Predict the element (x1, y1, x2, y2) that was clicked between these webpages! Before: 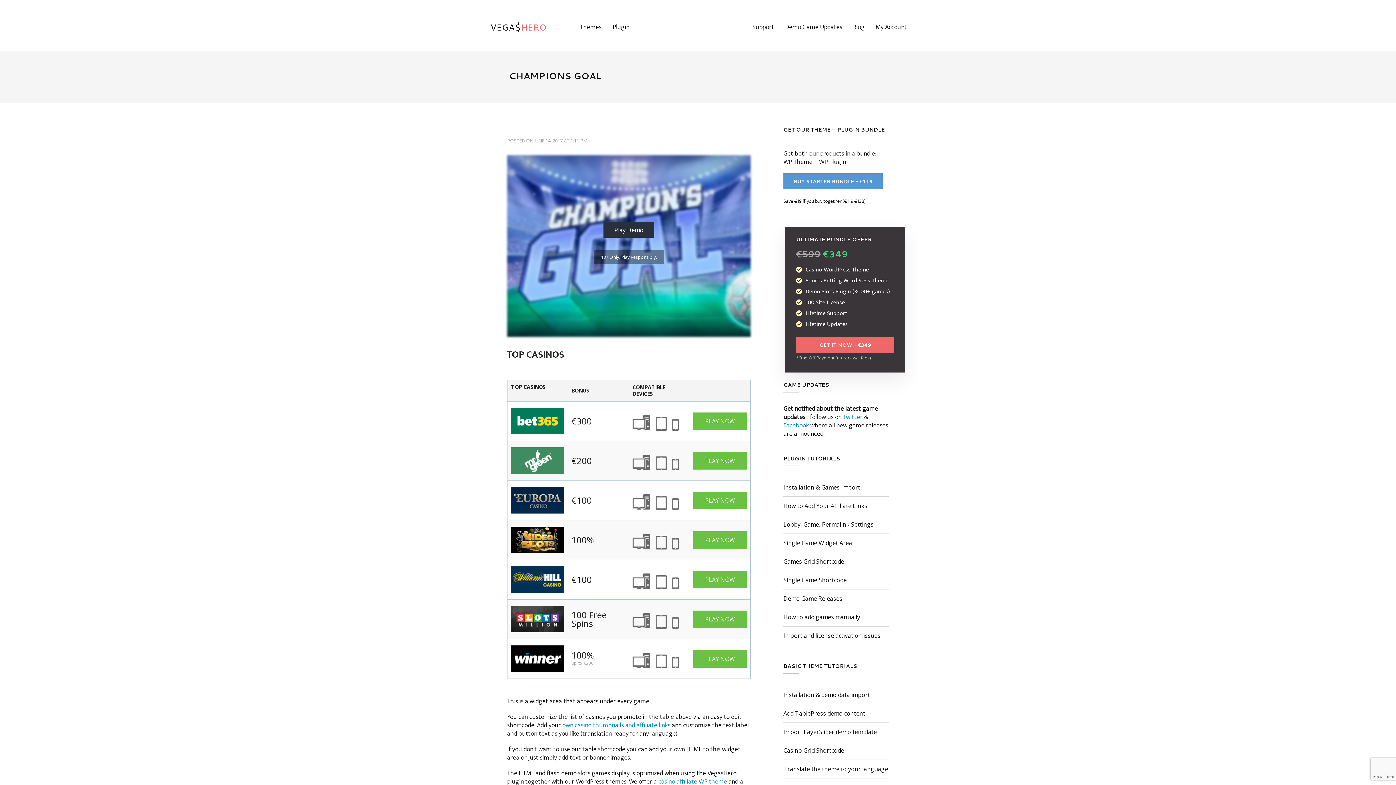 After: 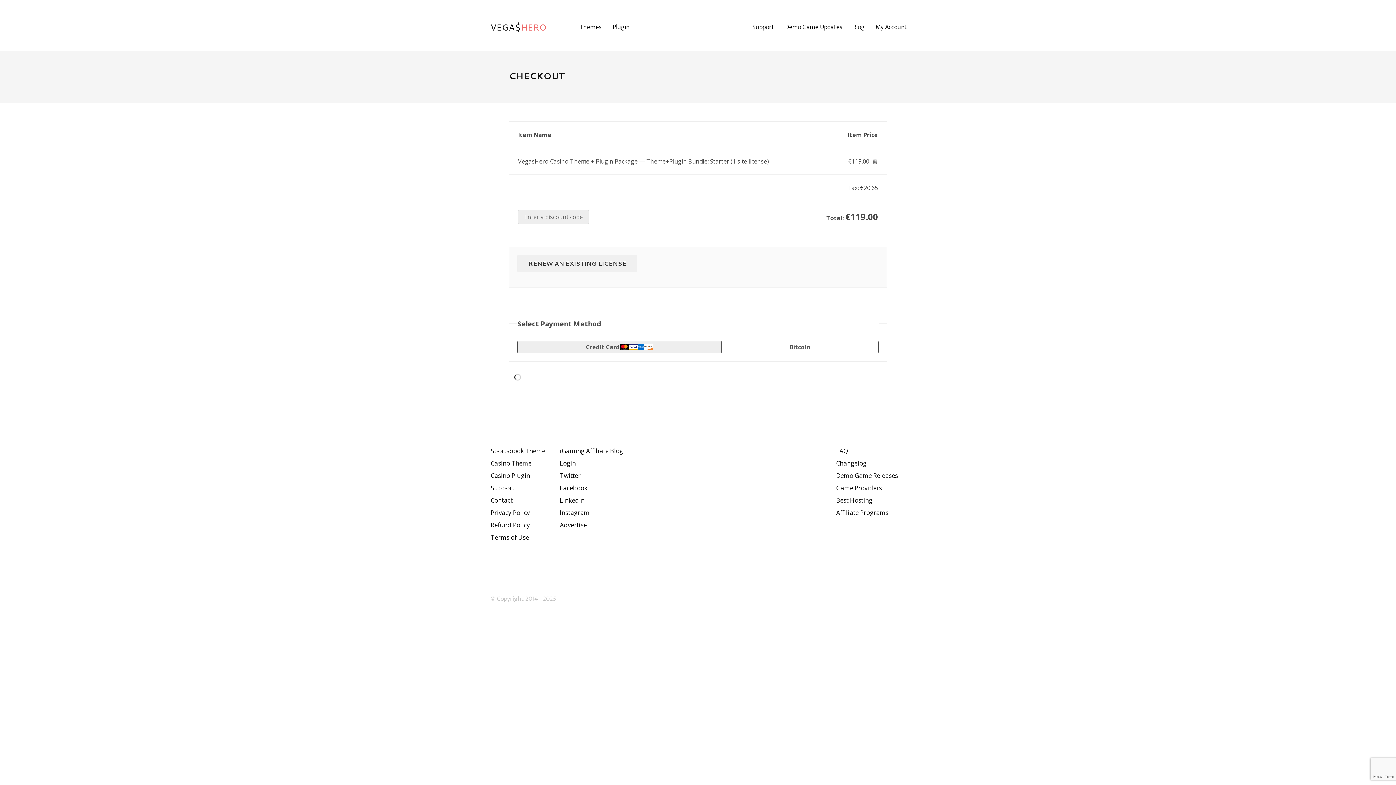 Action: bbox: (783, 173, 882, 189) label: BUY STARTER BUNDLE - €119